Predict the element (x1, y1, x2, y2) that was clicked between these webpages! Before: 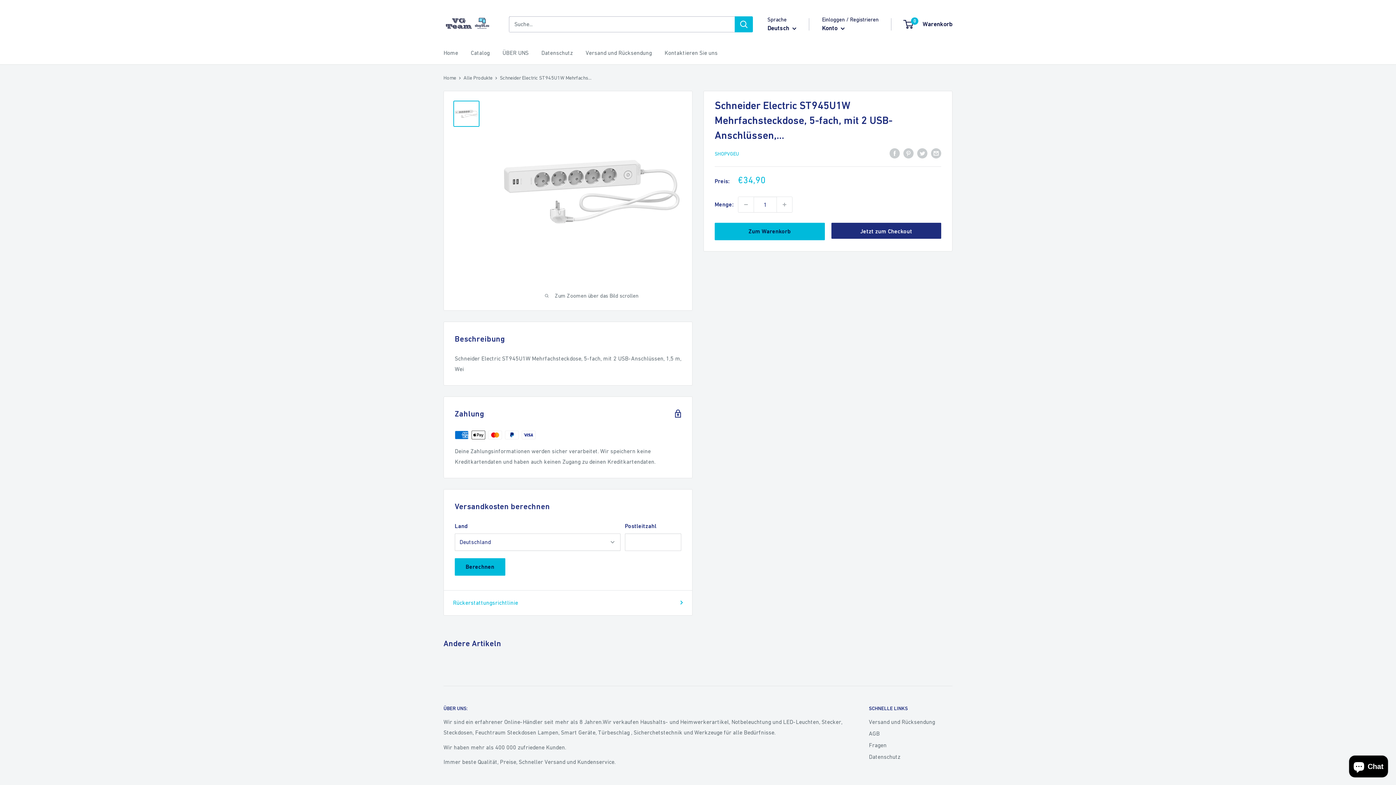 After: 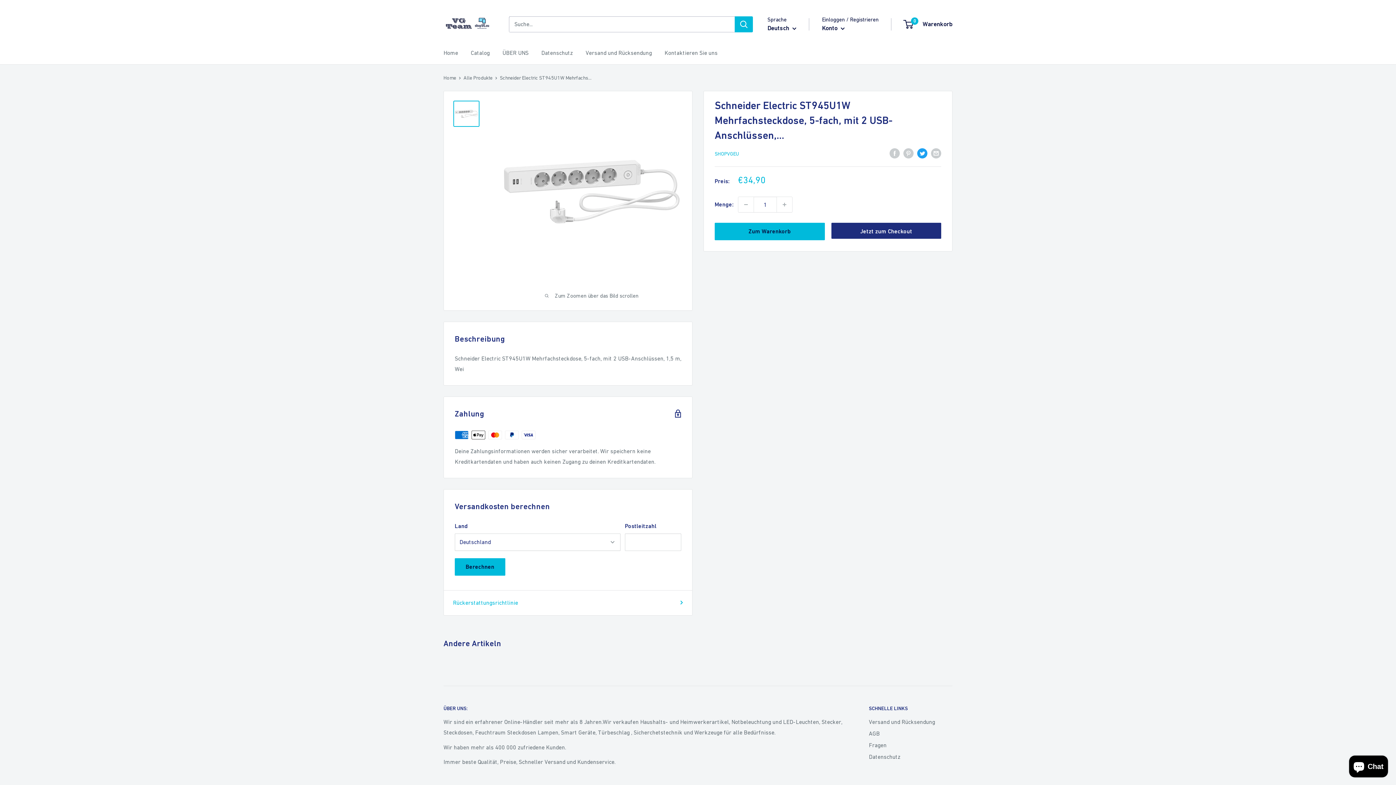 Action: label: Auf Twitter teilen bbox: (917, 147, 927, 158)